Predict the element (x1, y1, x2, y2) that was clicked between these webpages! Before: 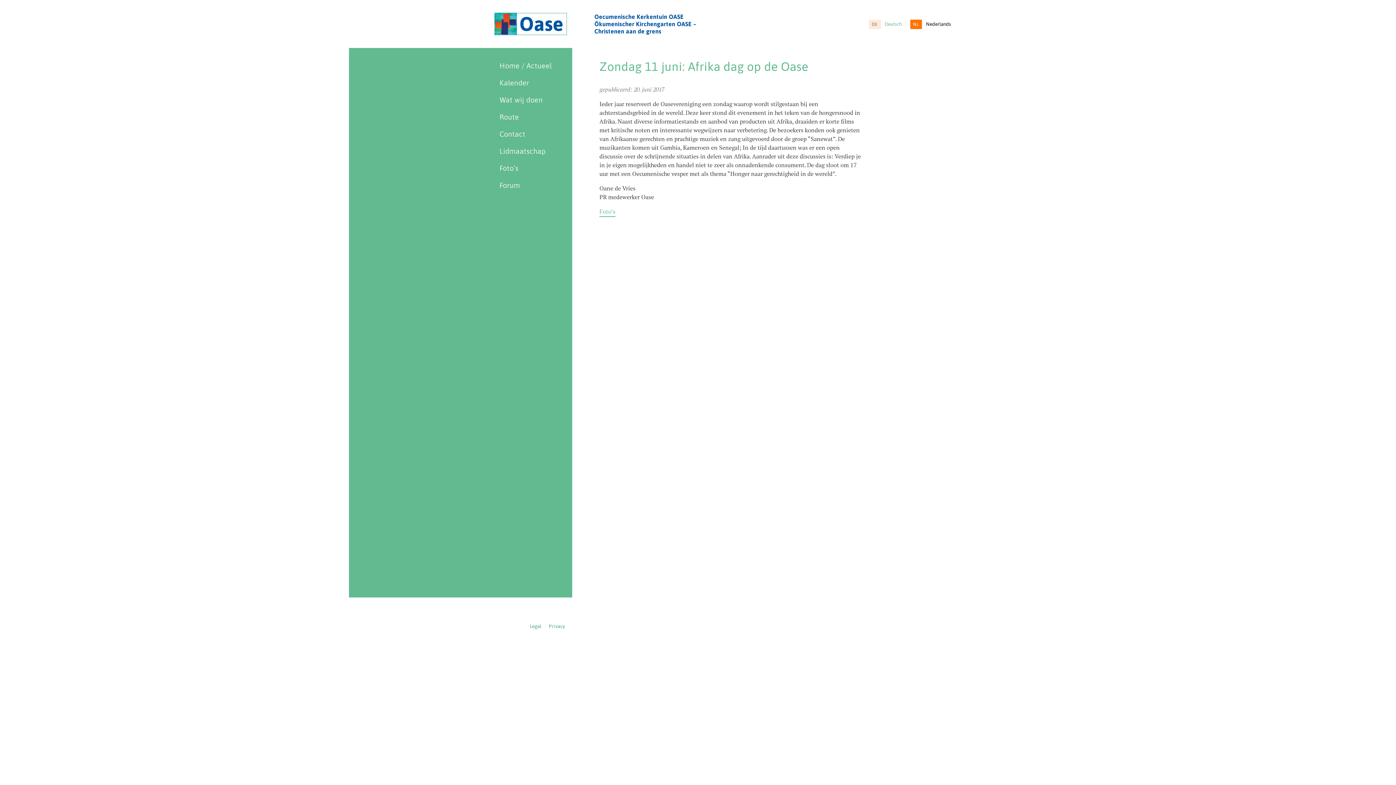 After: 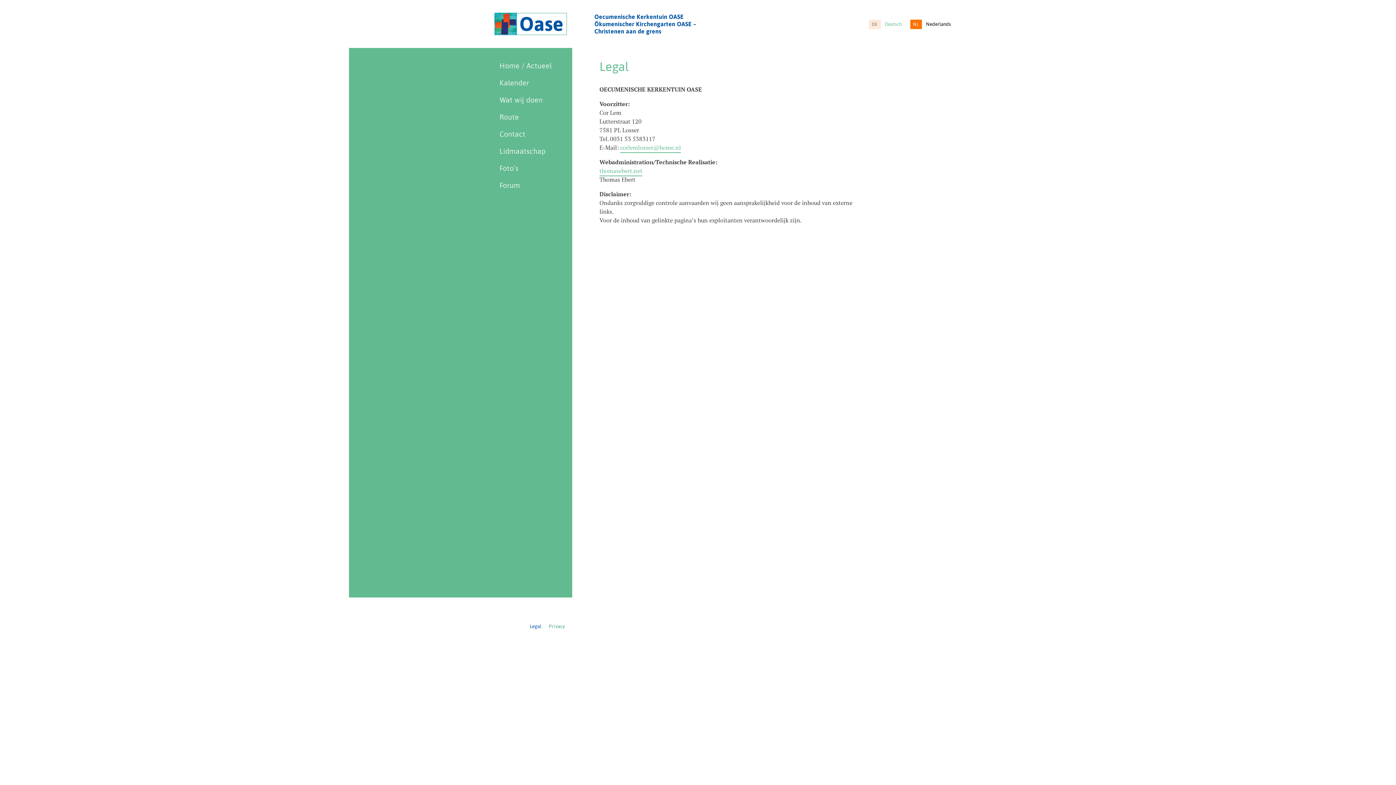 Action: label: Legal bbox: (529, 624, 541, 630)